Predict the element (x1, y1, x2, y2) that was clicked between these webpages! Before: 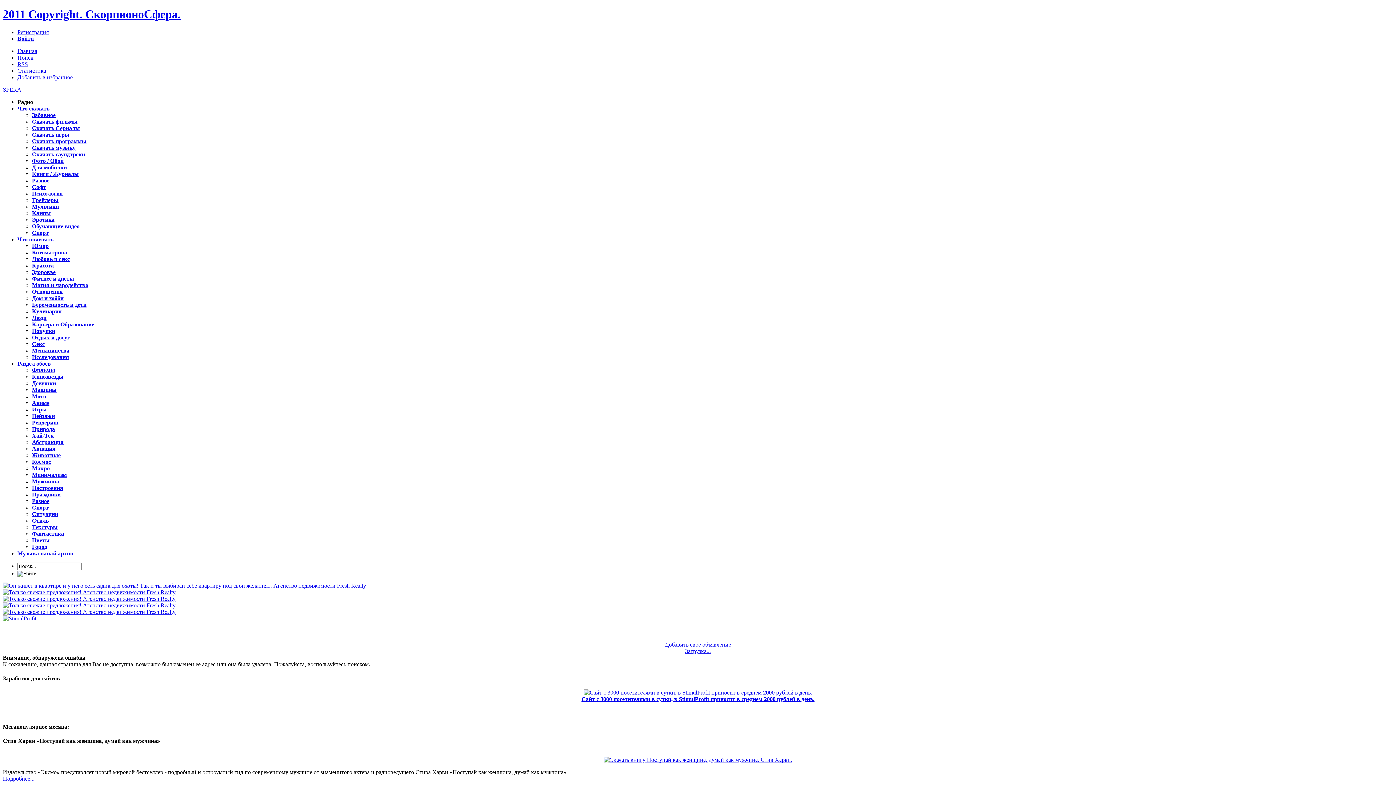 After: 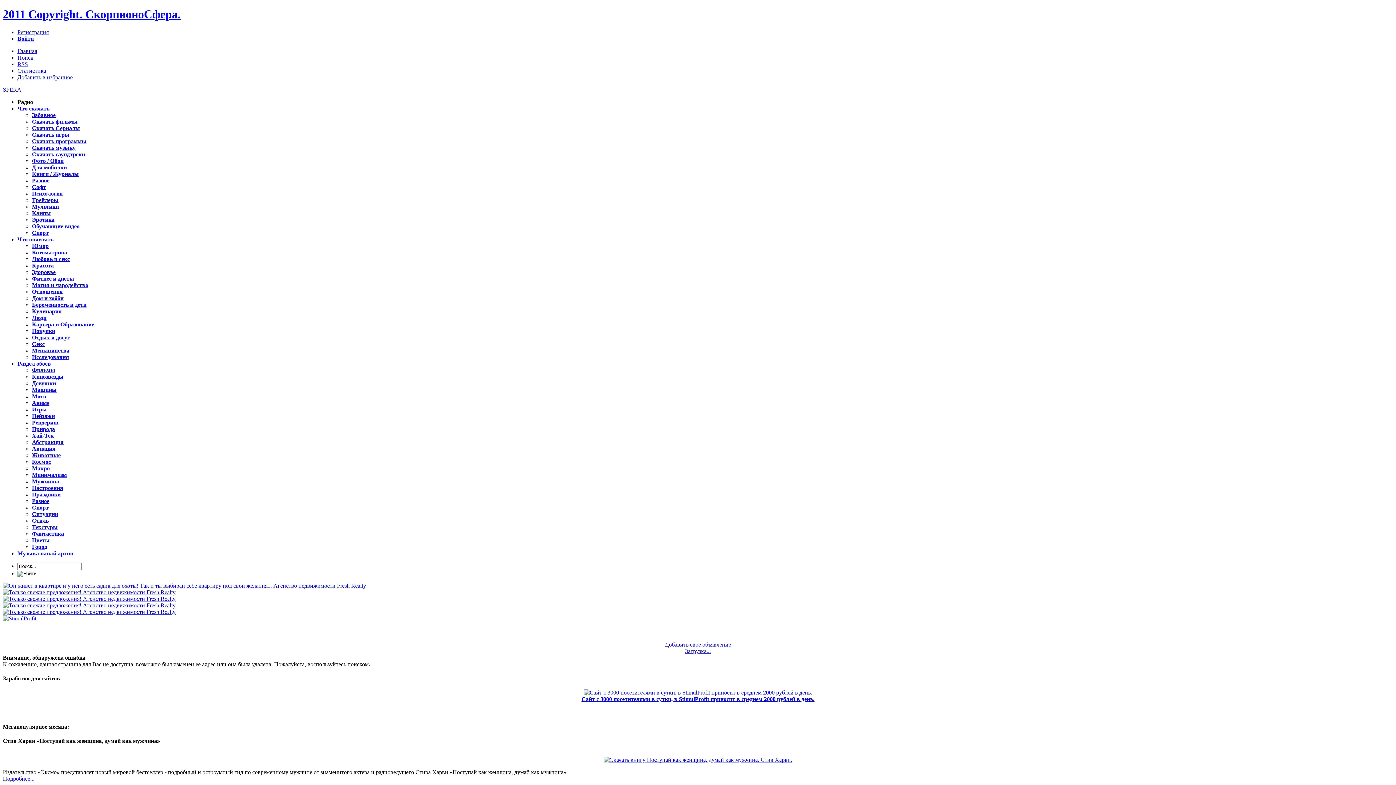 Action: bbox: (2, 775, 34, 782) label: Подробнее...